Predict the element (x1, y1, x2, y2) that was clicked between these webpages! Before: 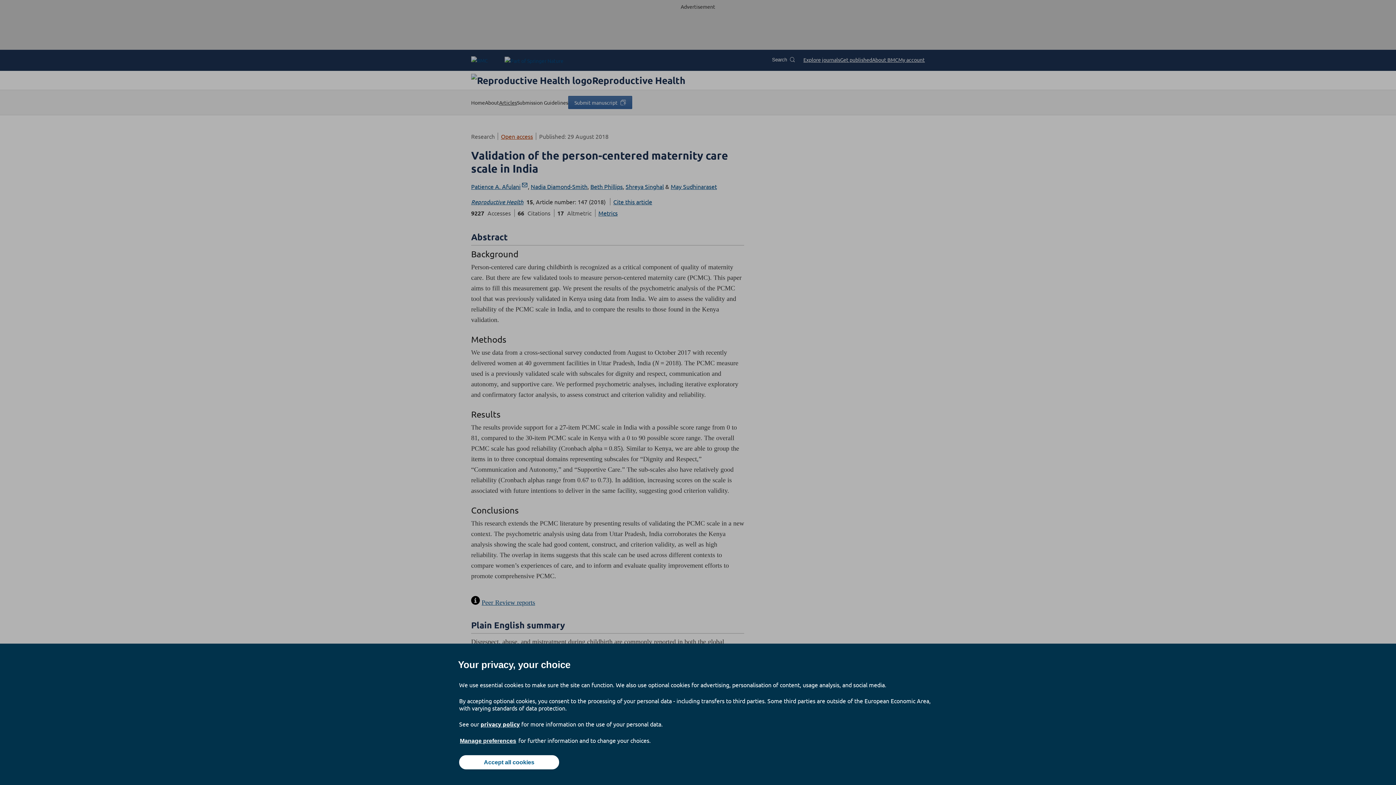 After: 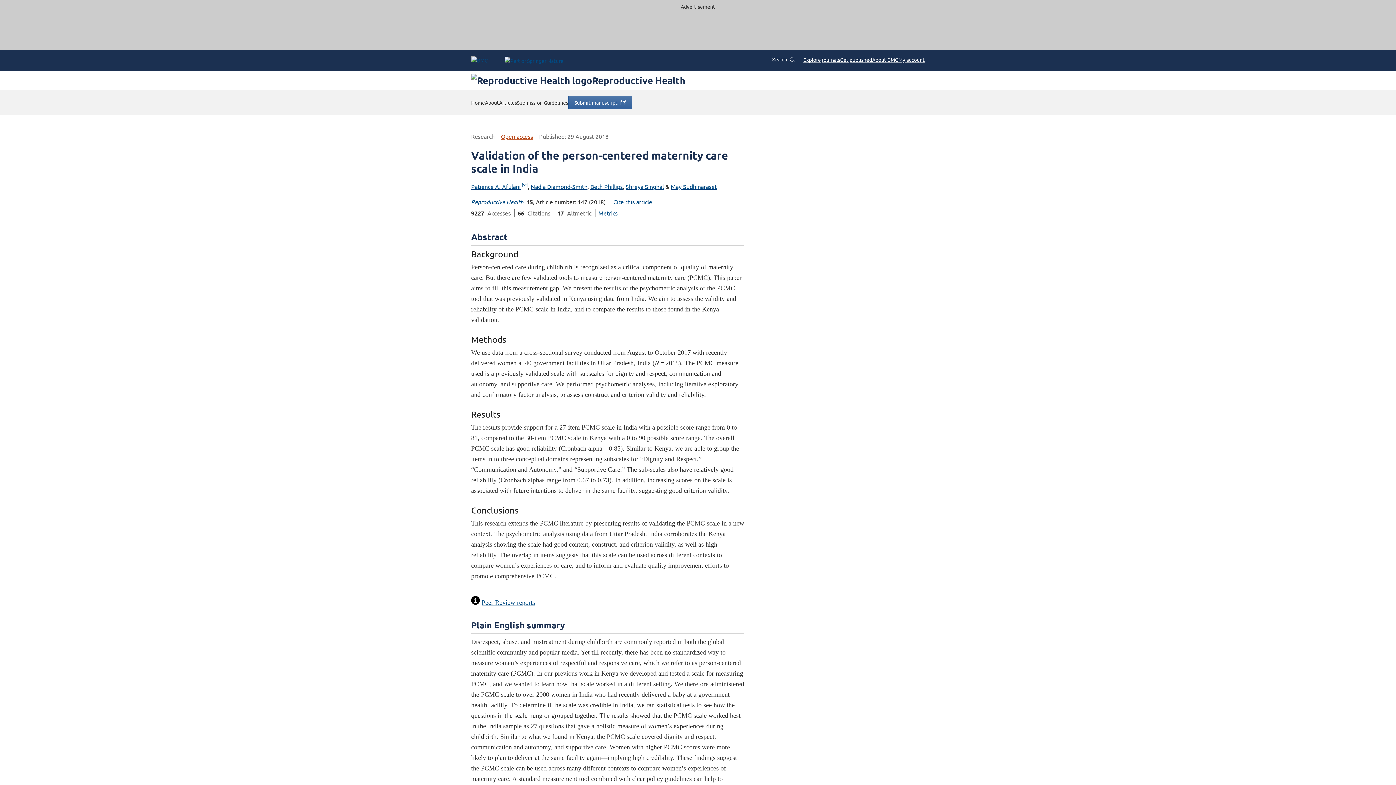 Action: label: Accept all cookies bbox: (459, 755, 559, 769)